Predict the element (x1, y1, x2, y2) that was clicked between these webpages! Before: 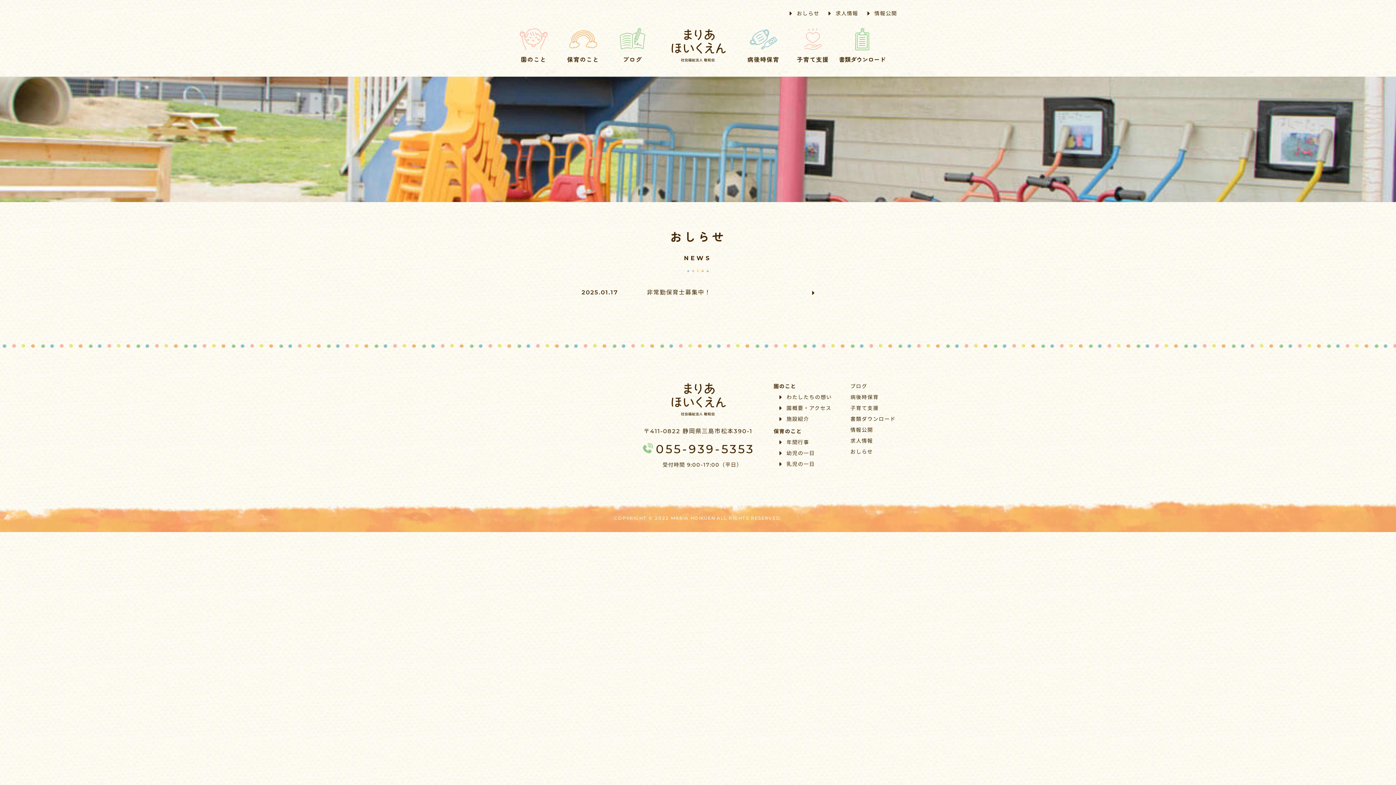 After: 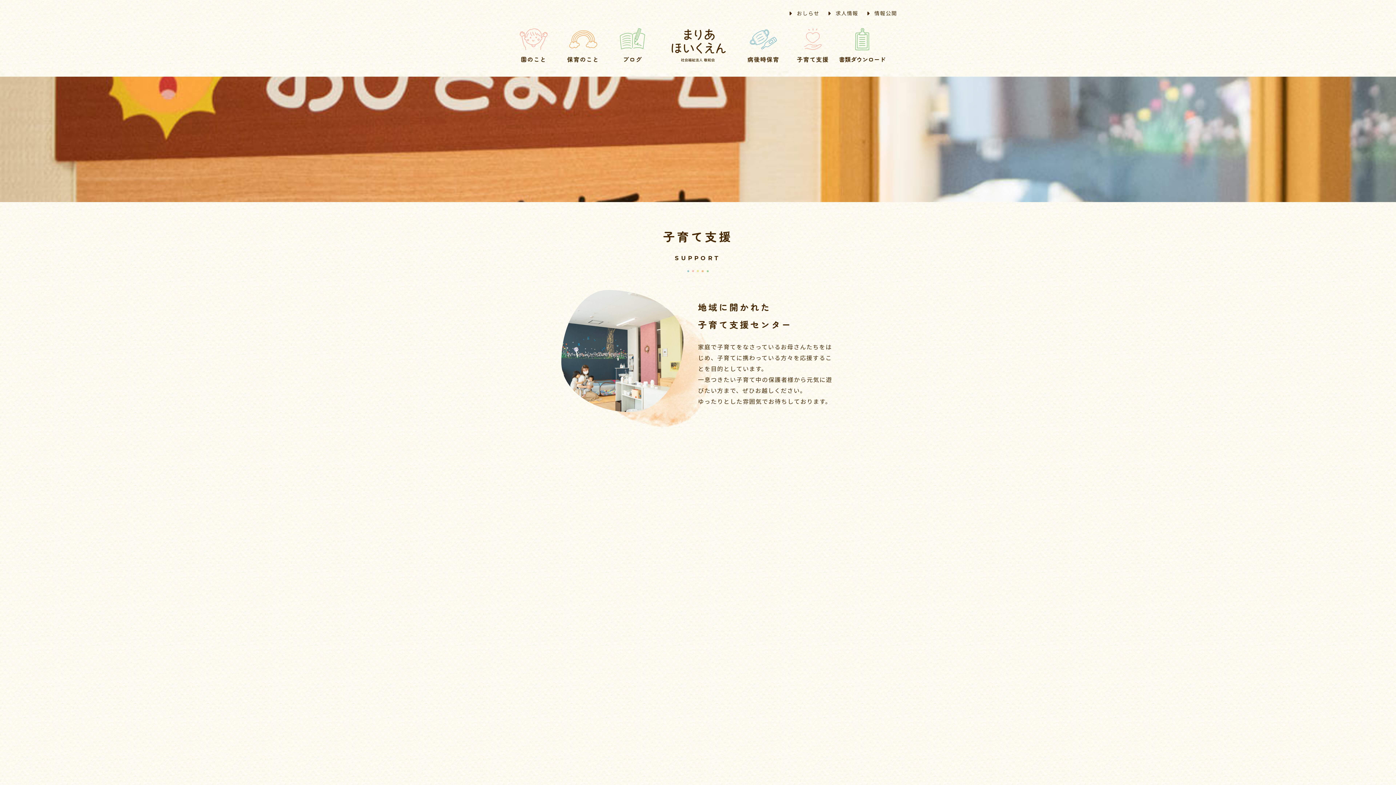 Action: bbox: (788, 27, 837, 64) label: 子育て支援